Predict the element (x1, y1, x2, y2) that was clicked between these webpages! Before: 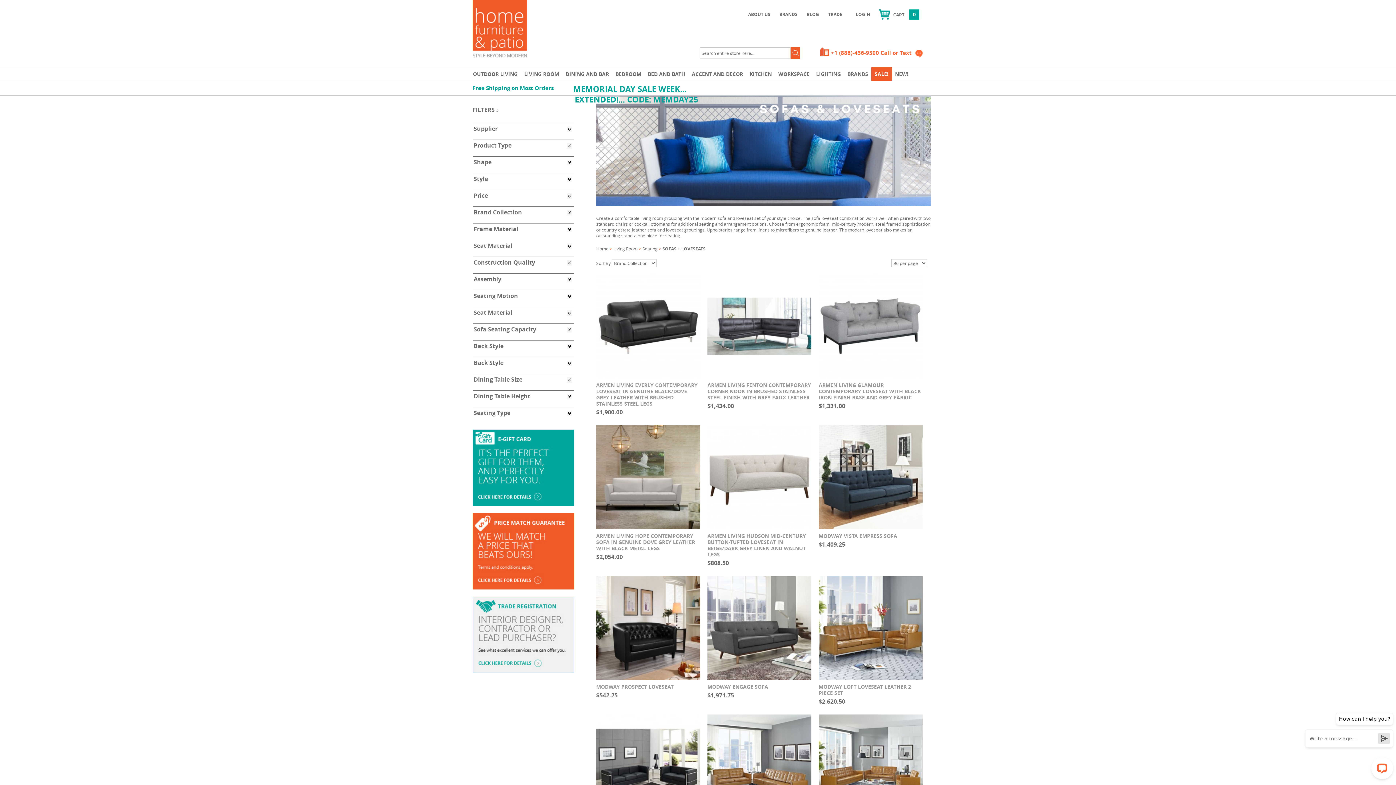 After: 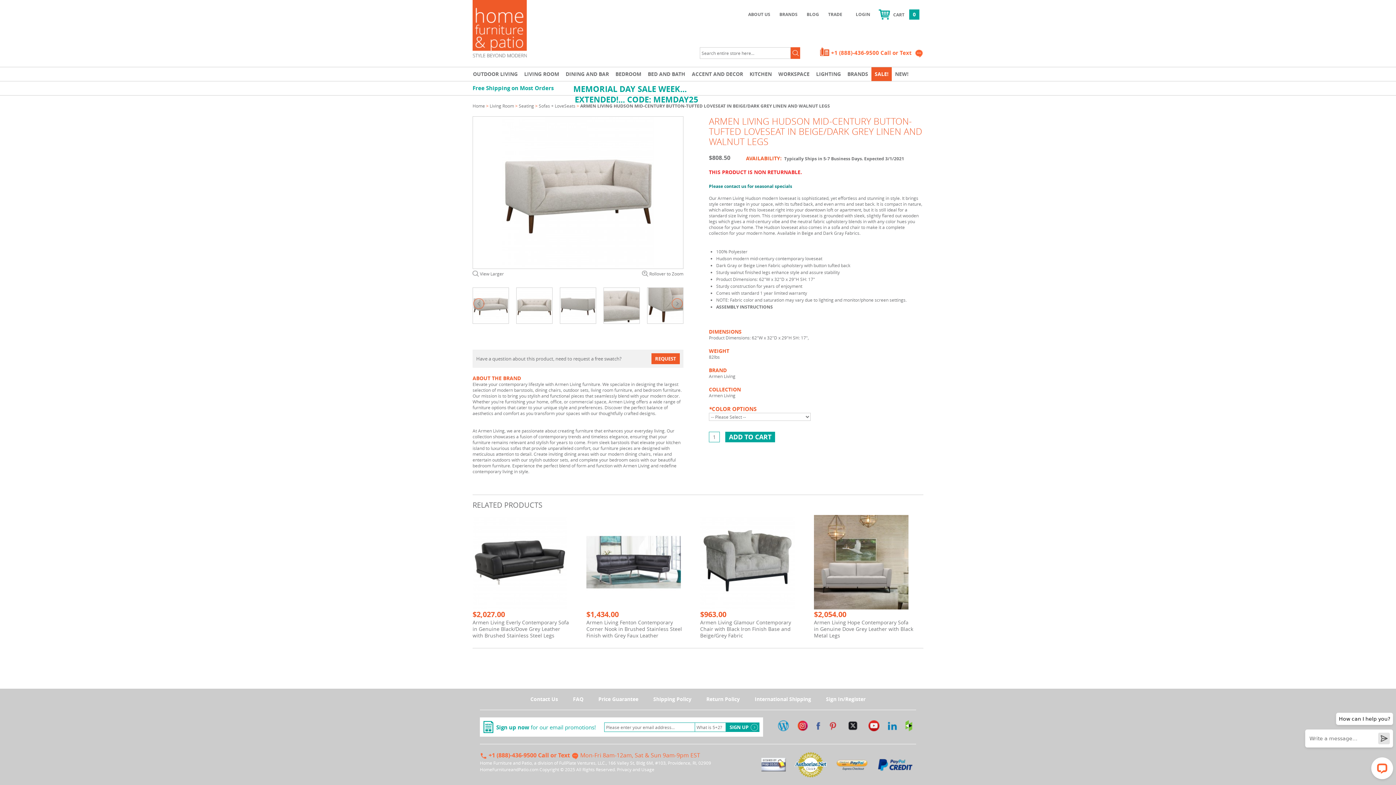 Action: label: ARMEN LIVING HUDSON MID-CENTURY BUTTON-TUFTED LOVESEAT IN BEIGE/DARK GREY LINEN AND WALNUT LEGS bbox: (707, 532, 806, 558)